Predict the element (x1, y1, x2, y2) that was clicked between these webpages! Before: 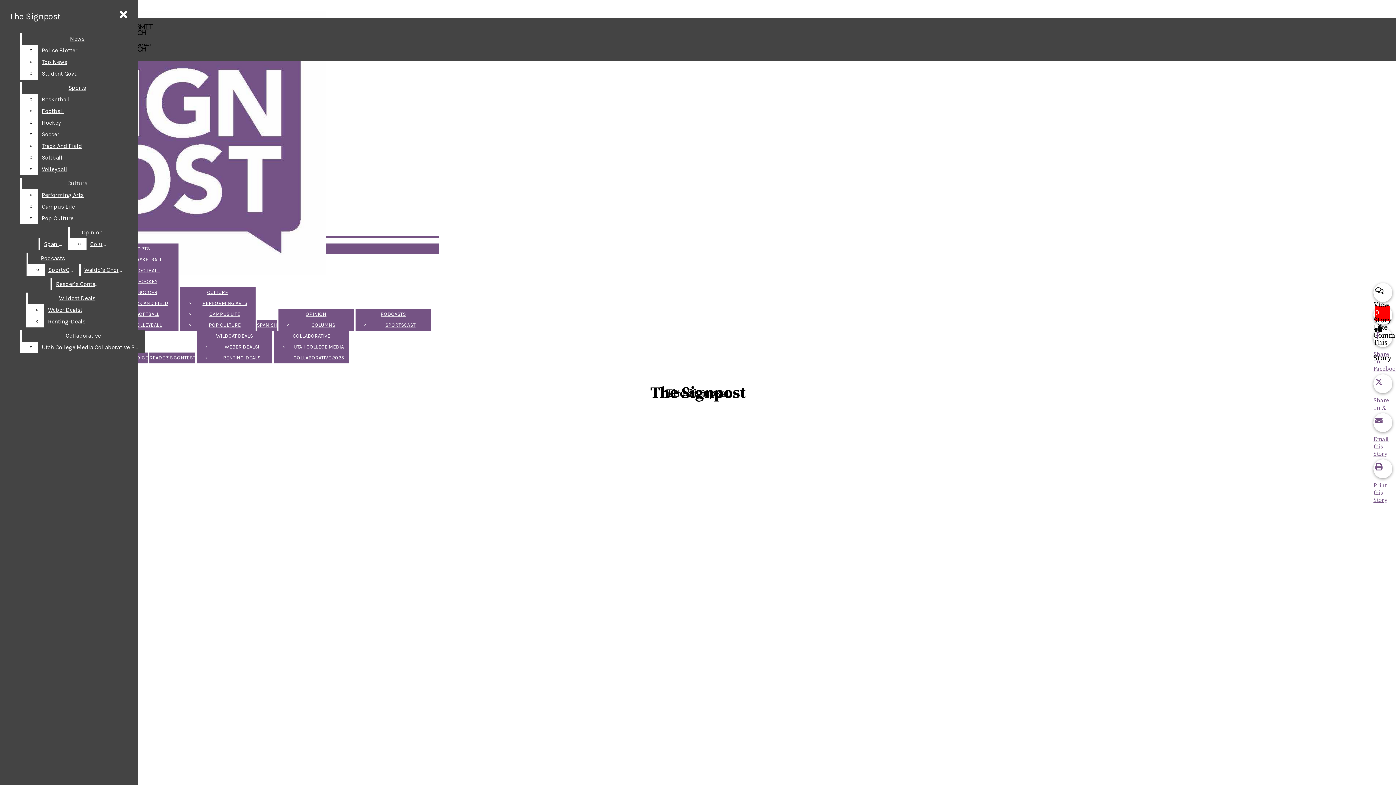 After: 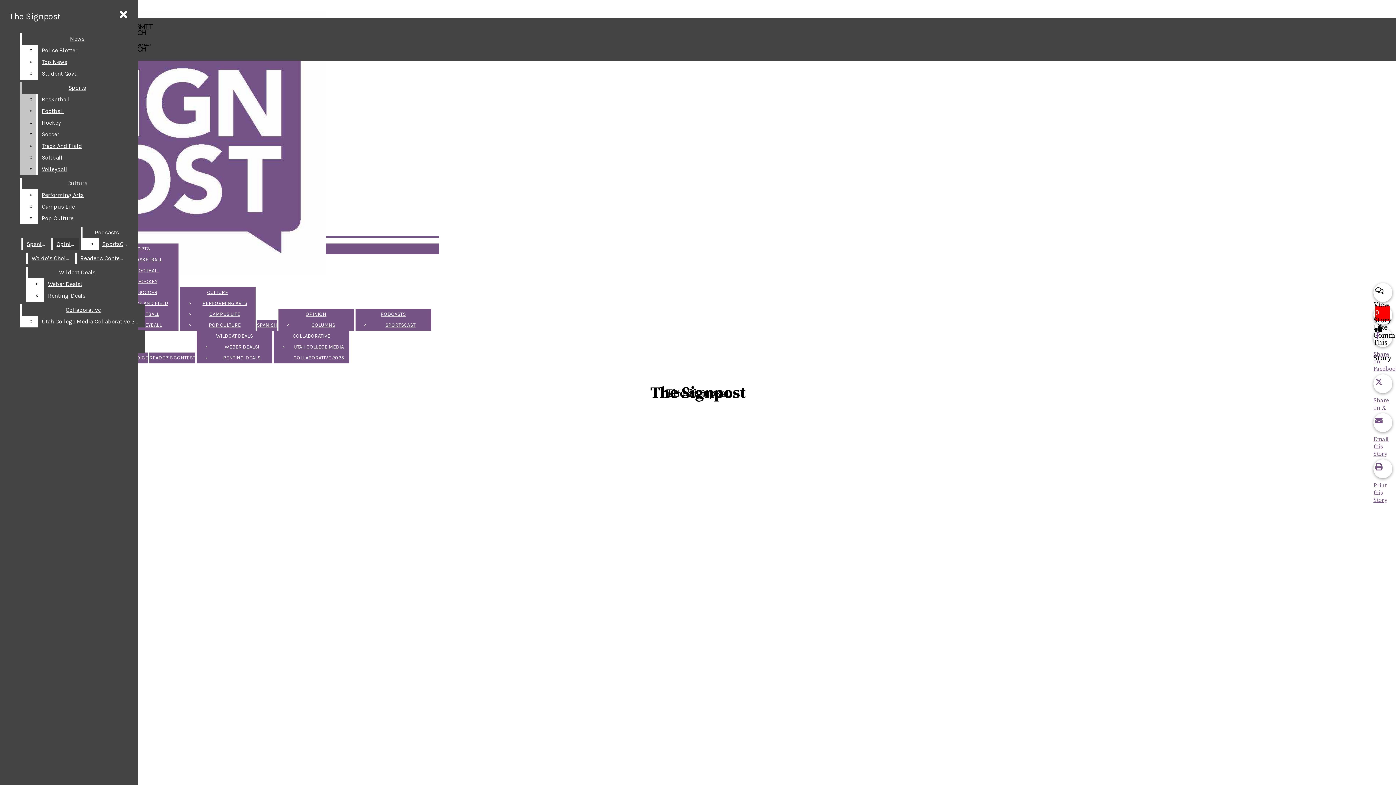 Action: label: Track And Field bbox: (38, 140, 132, 152)